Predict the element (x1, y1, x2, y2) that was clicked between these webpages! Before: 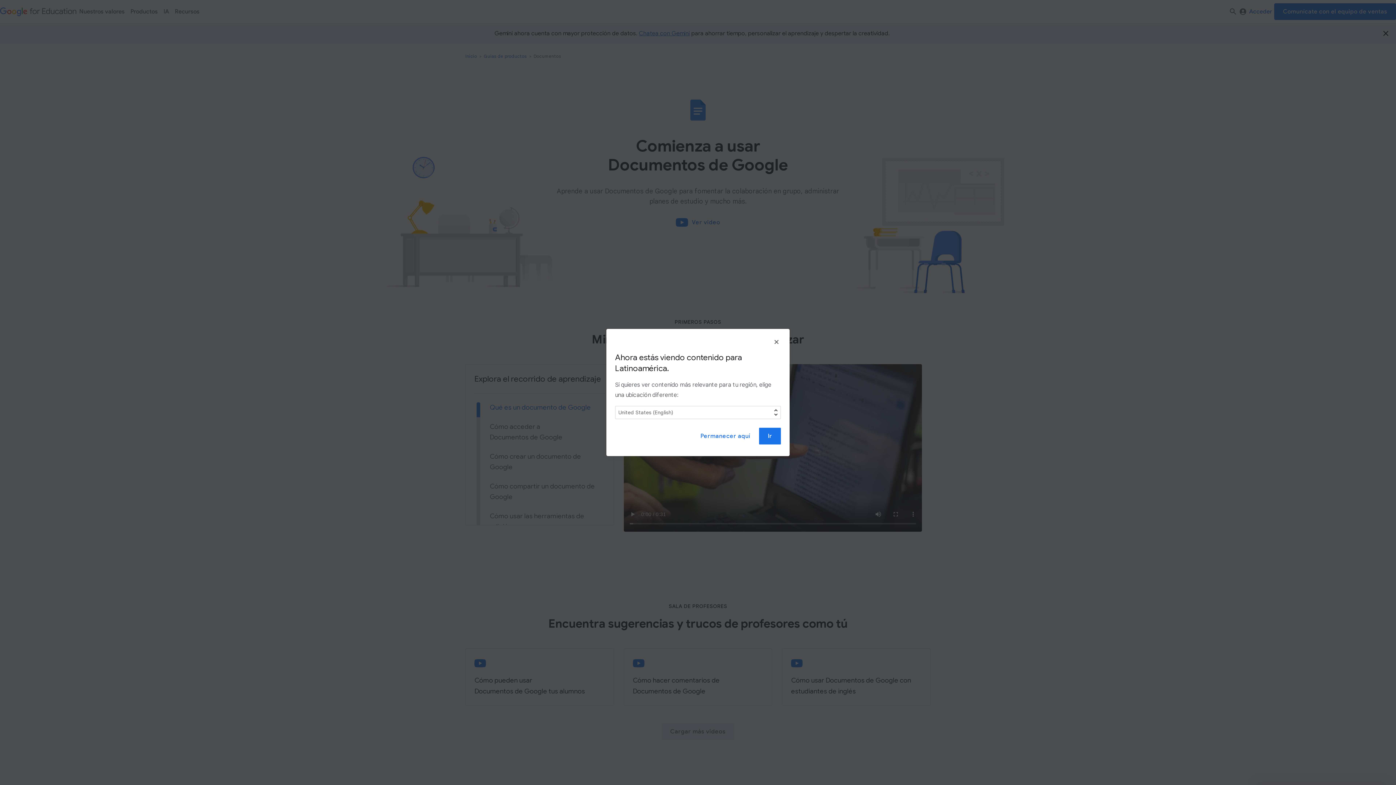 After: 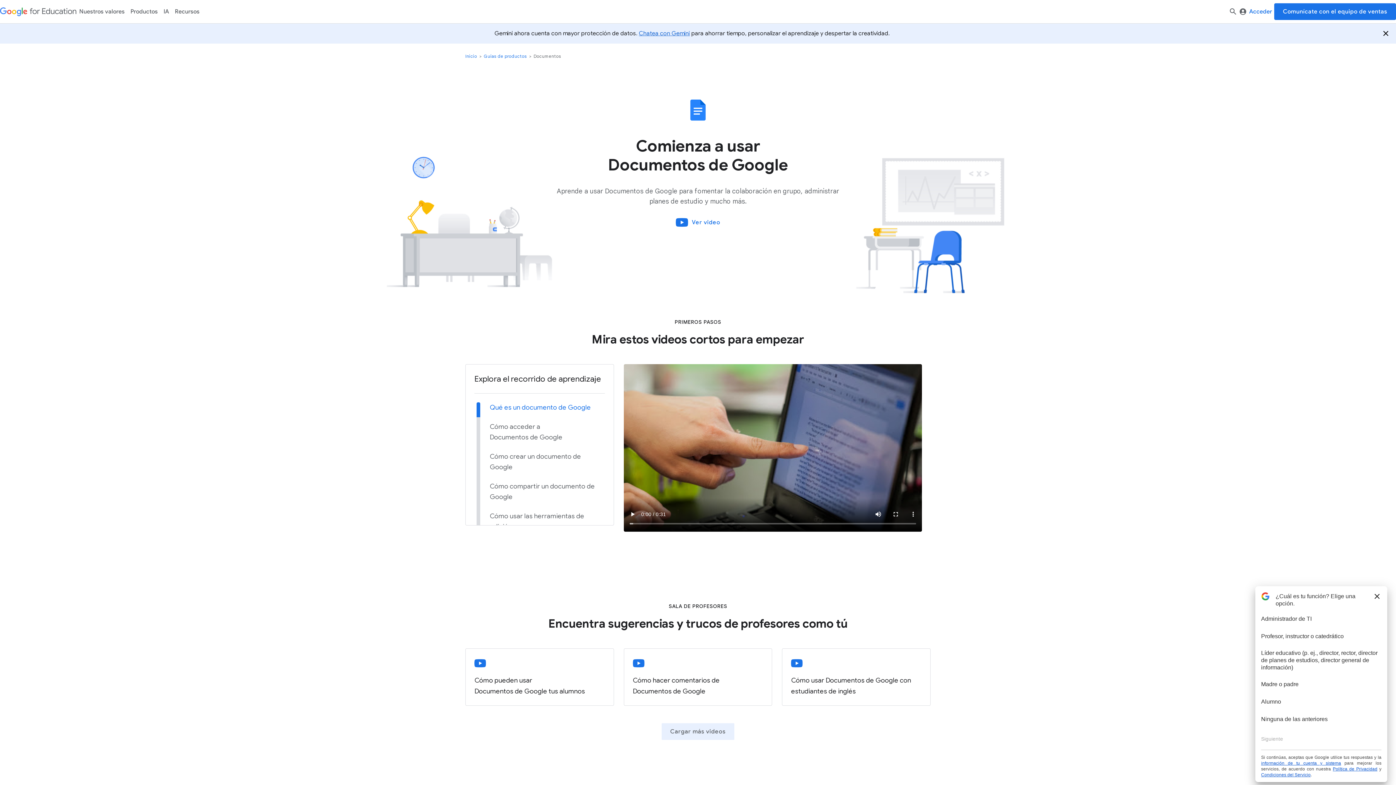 Action: bbox: (774, 339, 779, 344)